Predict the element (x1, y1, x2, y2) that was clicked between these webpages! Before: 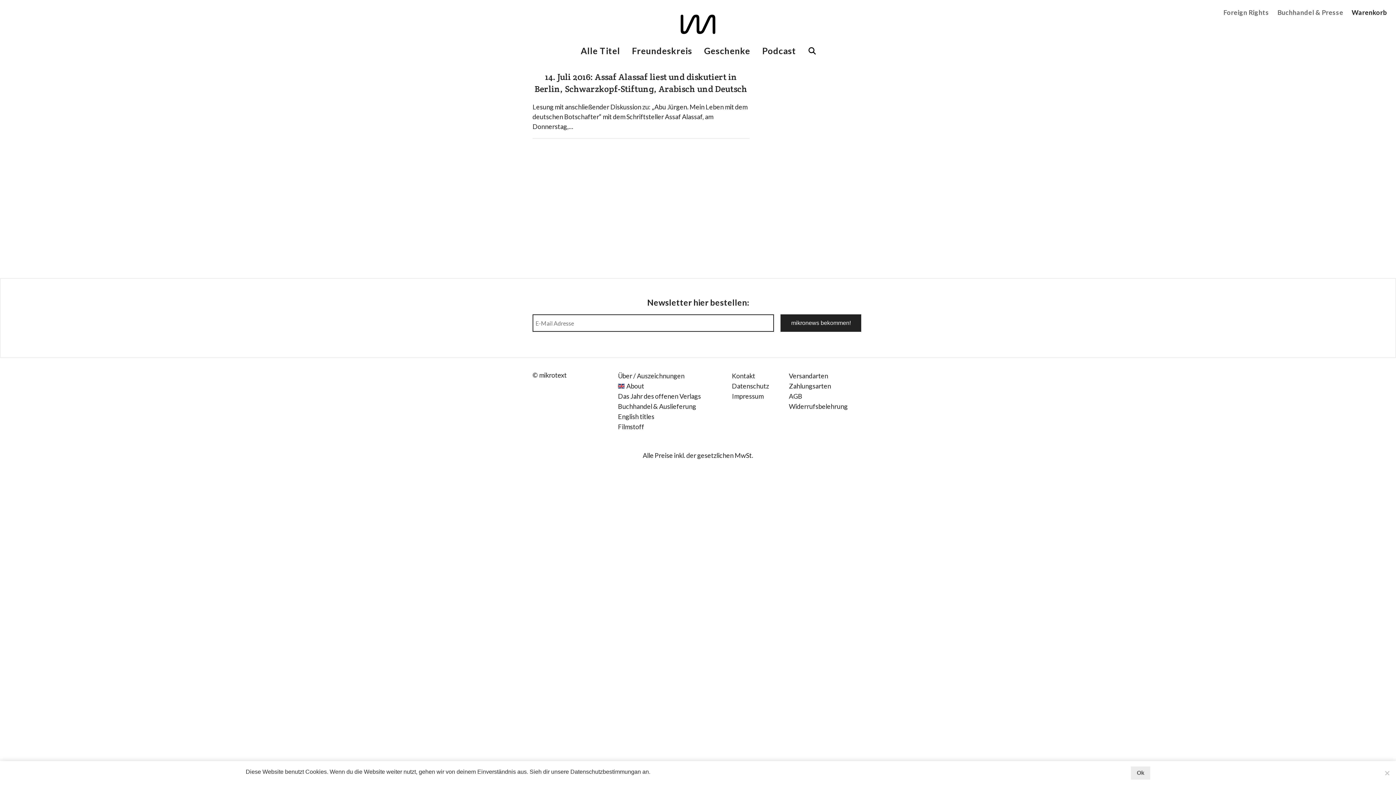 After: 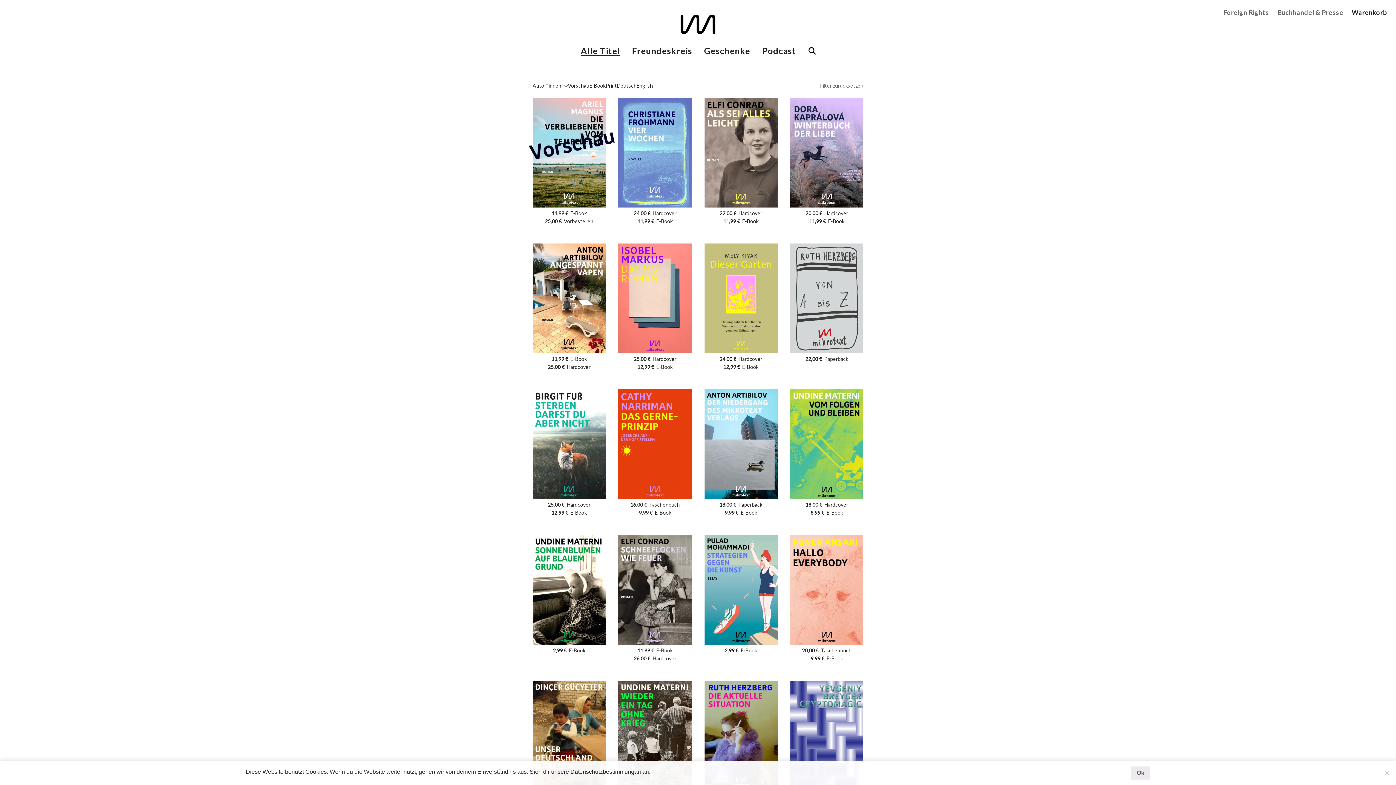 Action: bbox: (575, 41, 625, 57) label: Alle Titel